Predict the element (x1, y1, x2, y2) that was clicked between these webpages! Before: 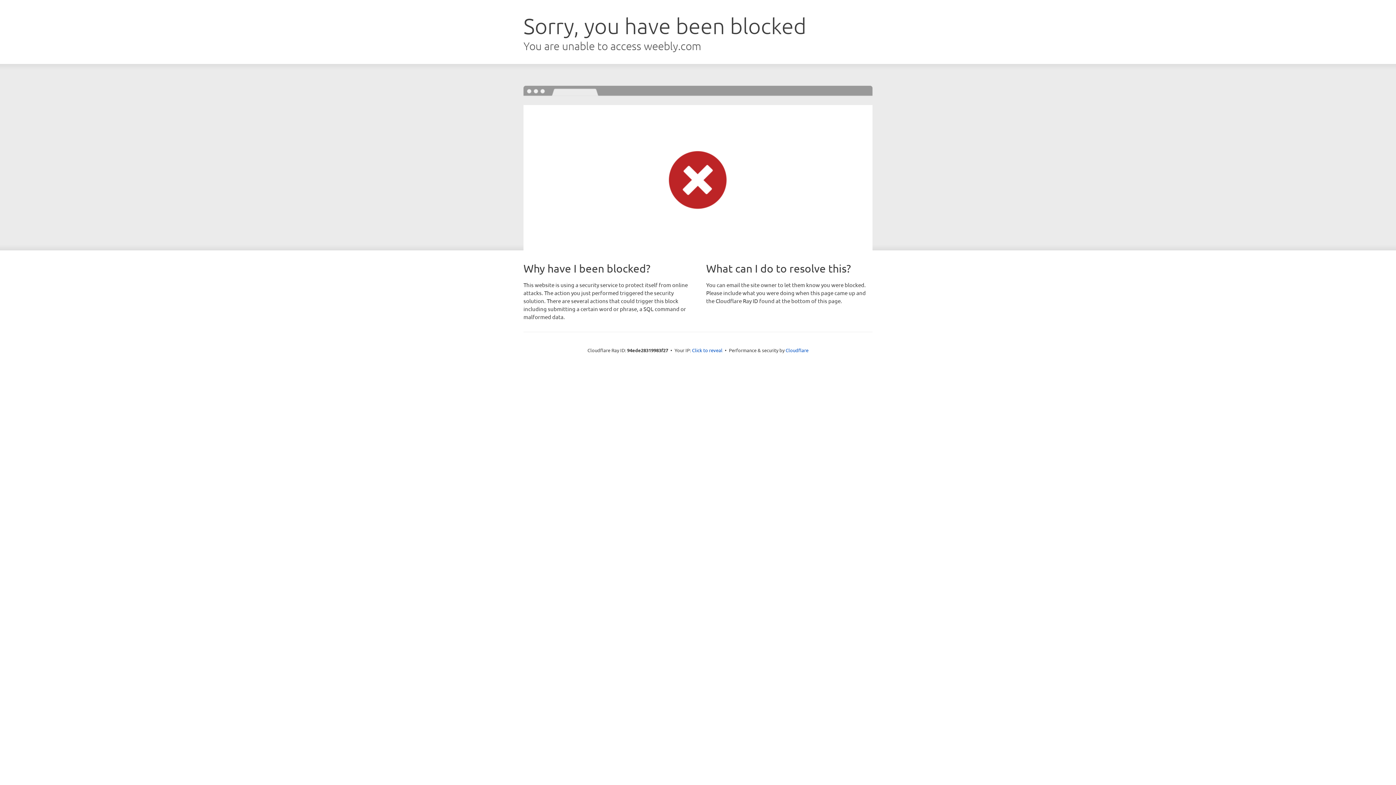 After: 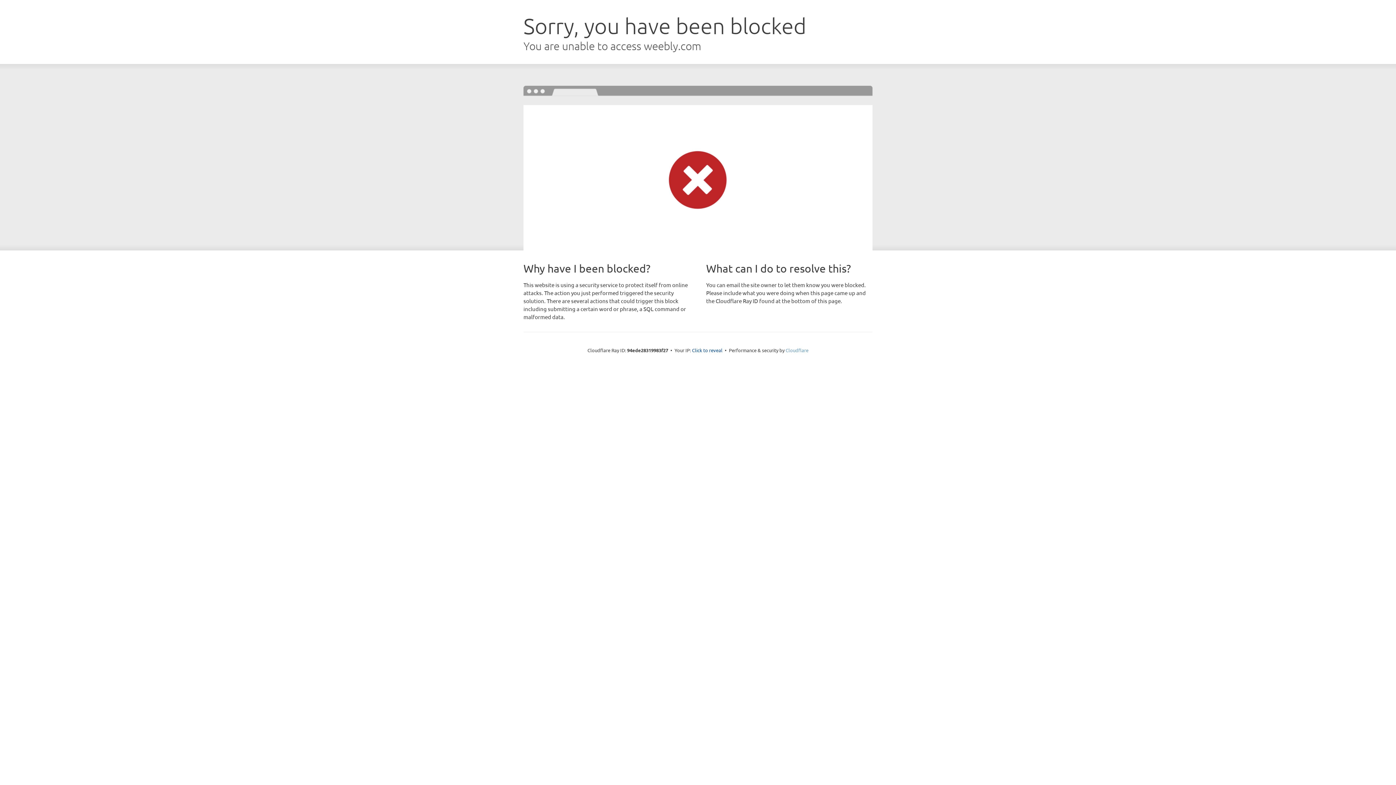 Action: bbox: (785, 347, 808, 353) label: Cloudflare